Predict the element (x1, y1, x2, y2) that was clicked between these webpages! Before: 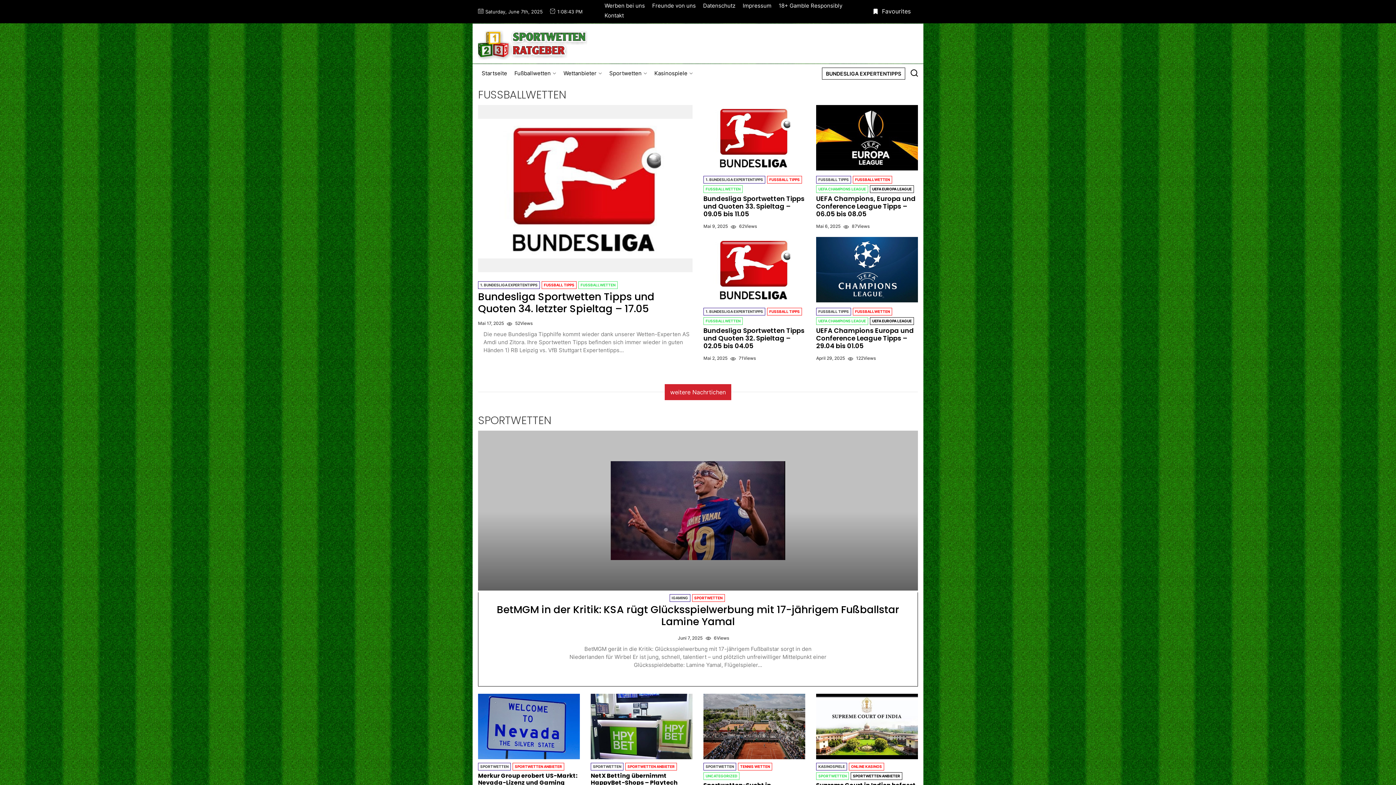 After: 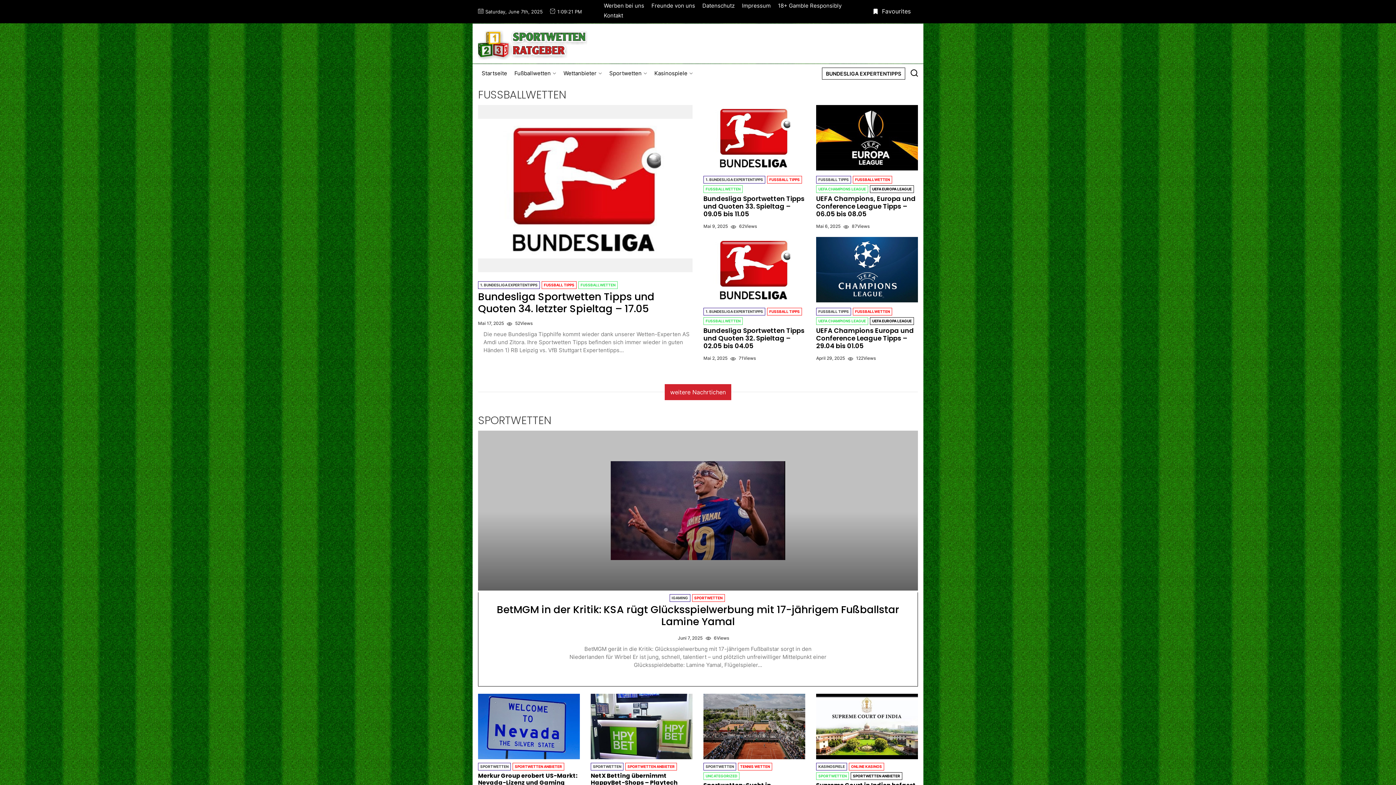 Action: bbox: (478, 23, 587, 63)